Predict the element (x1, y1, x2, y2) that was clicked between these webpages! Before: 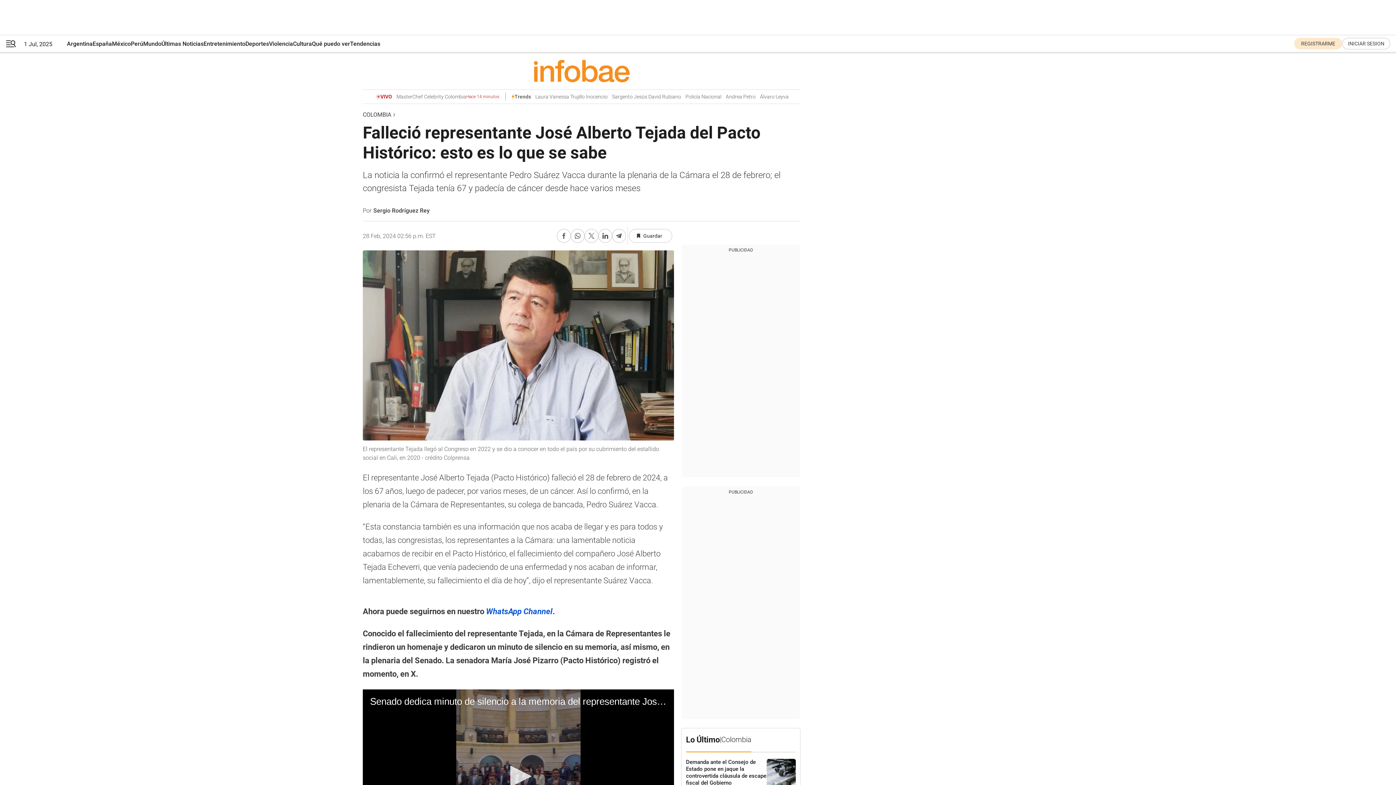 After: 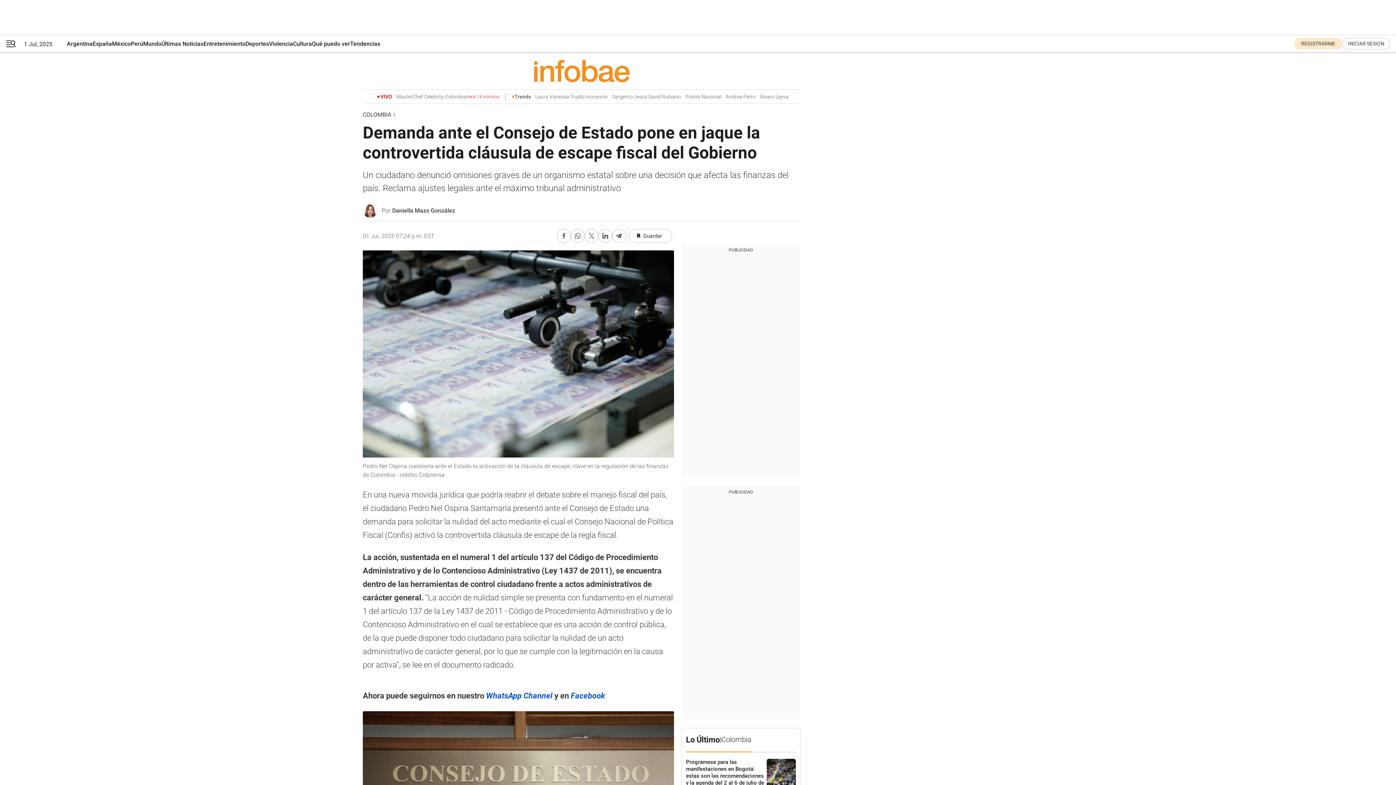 Action: bbox: (686, 759, 766, 788) label: Demanda ante el Consejo de Estado pone en jaque la controvertida cláusula de escape fiscal del Gobierno